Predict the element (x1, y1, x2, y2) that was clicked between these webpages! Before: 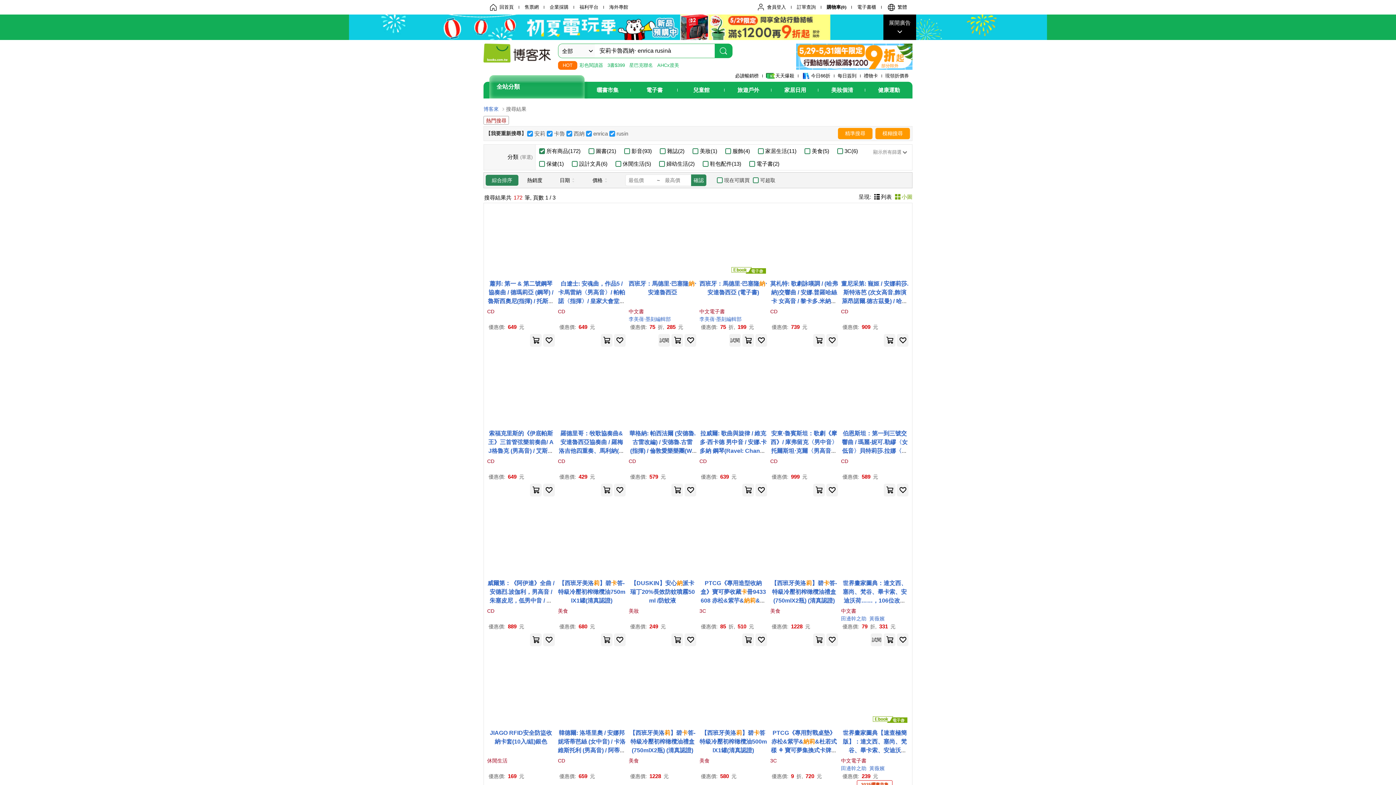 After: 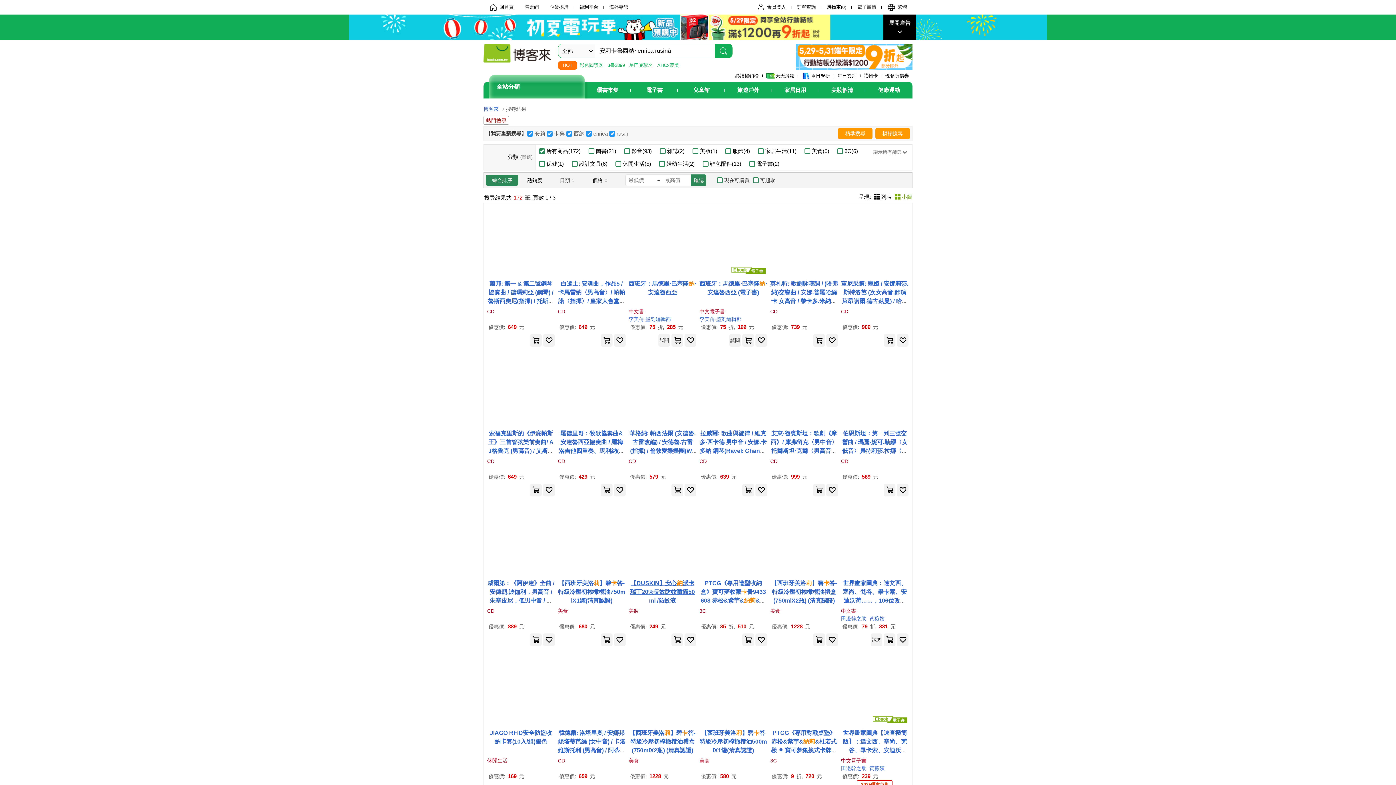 Action: label: 【DUSKIN】安心納派卡瑞丁20%長效防蚊噴霧50ml /防蚊液 bbox: (630, 580, 695, 604)